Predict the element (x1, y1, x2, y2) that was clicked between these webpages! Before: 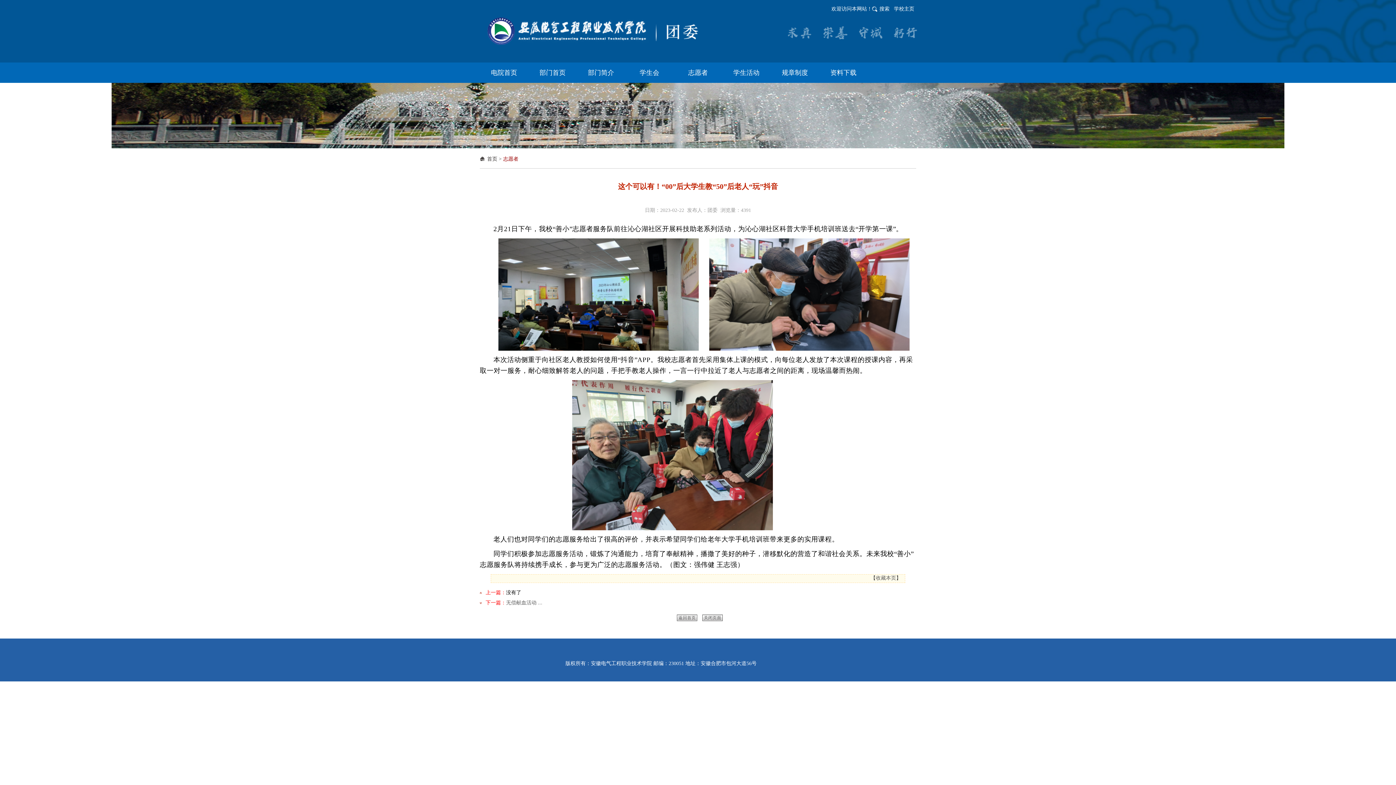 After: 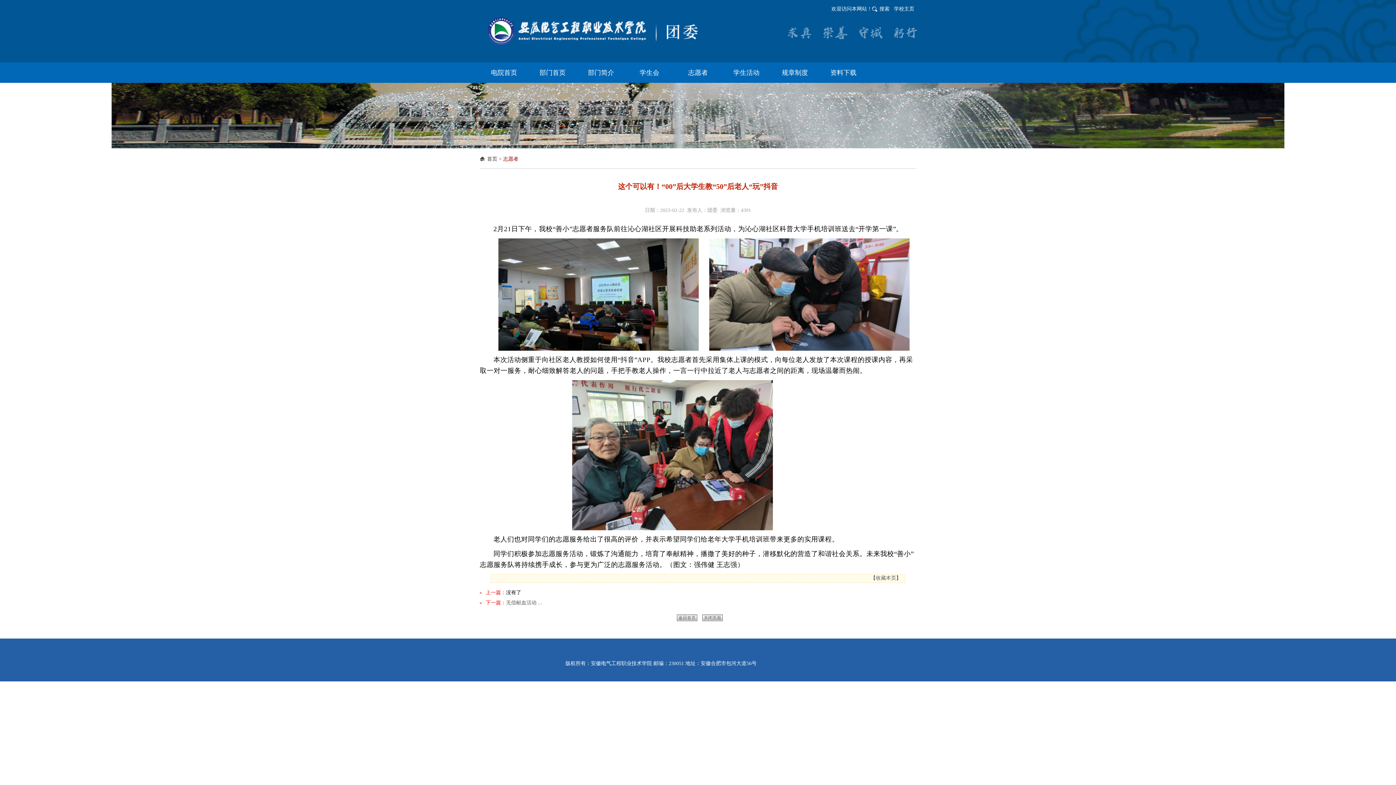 Action: label: 关闭页面 bbox: (704, 615, 721, 620)